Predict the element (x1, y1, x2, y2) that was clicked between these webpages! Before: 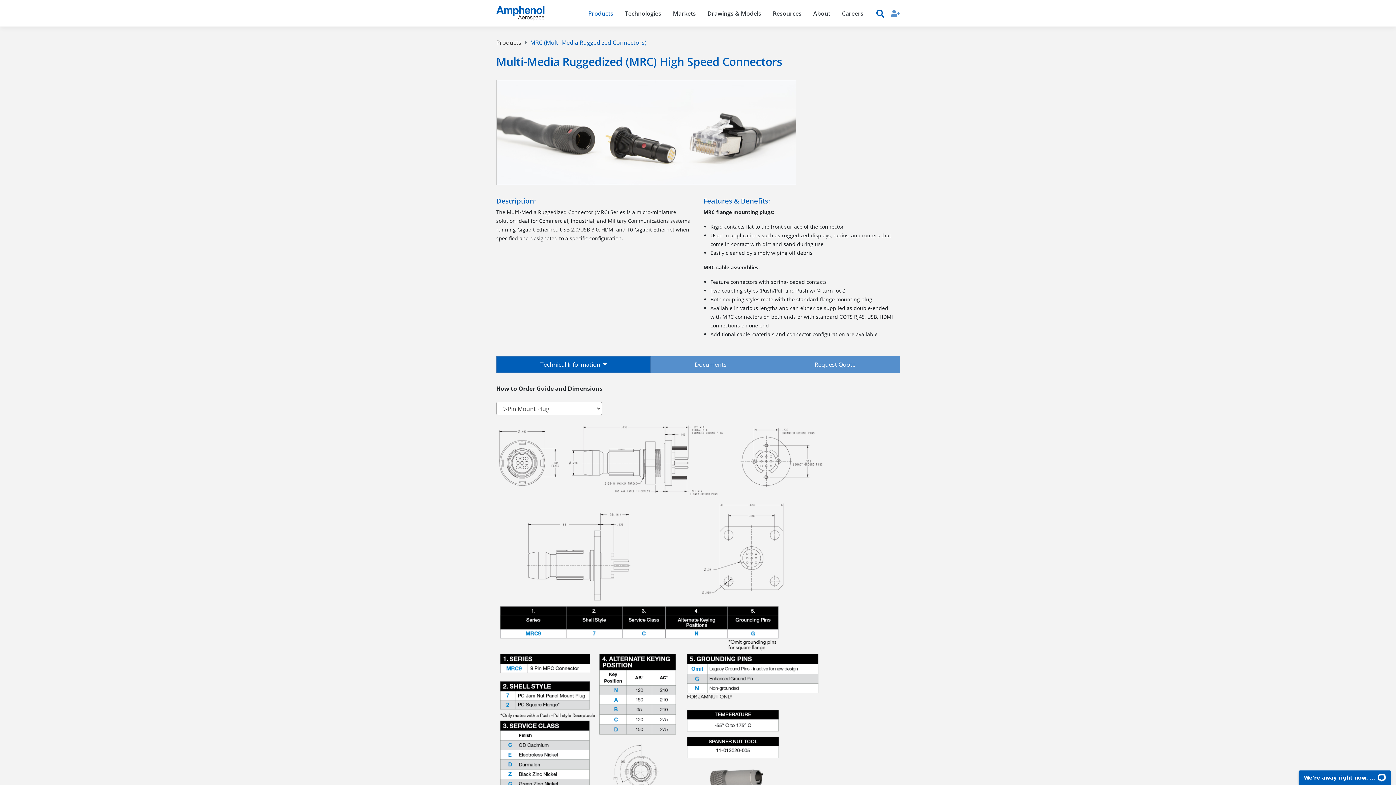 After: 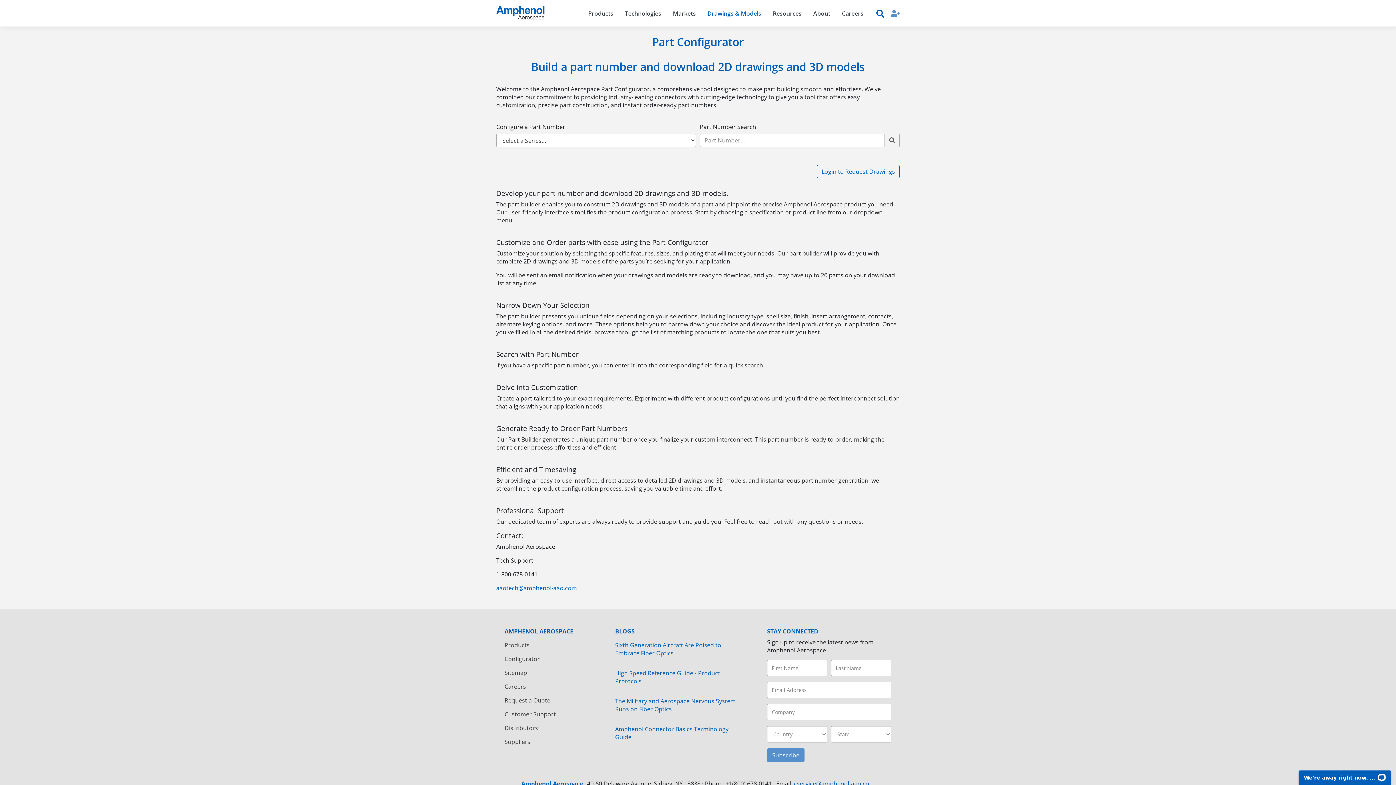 Action: label: Drawings & Models bbox: (701, 6, 767, 20)